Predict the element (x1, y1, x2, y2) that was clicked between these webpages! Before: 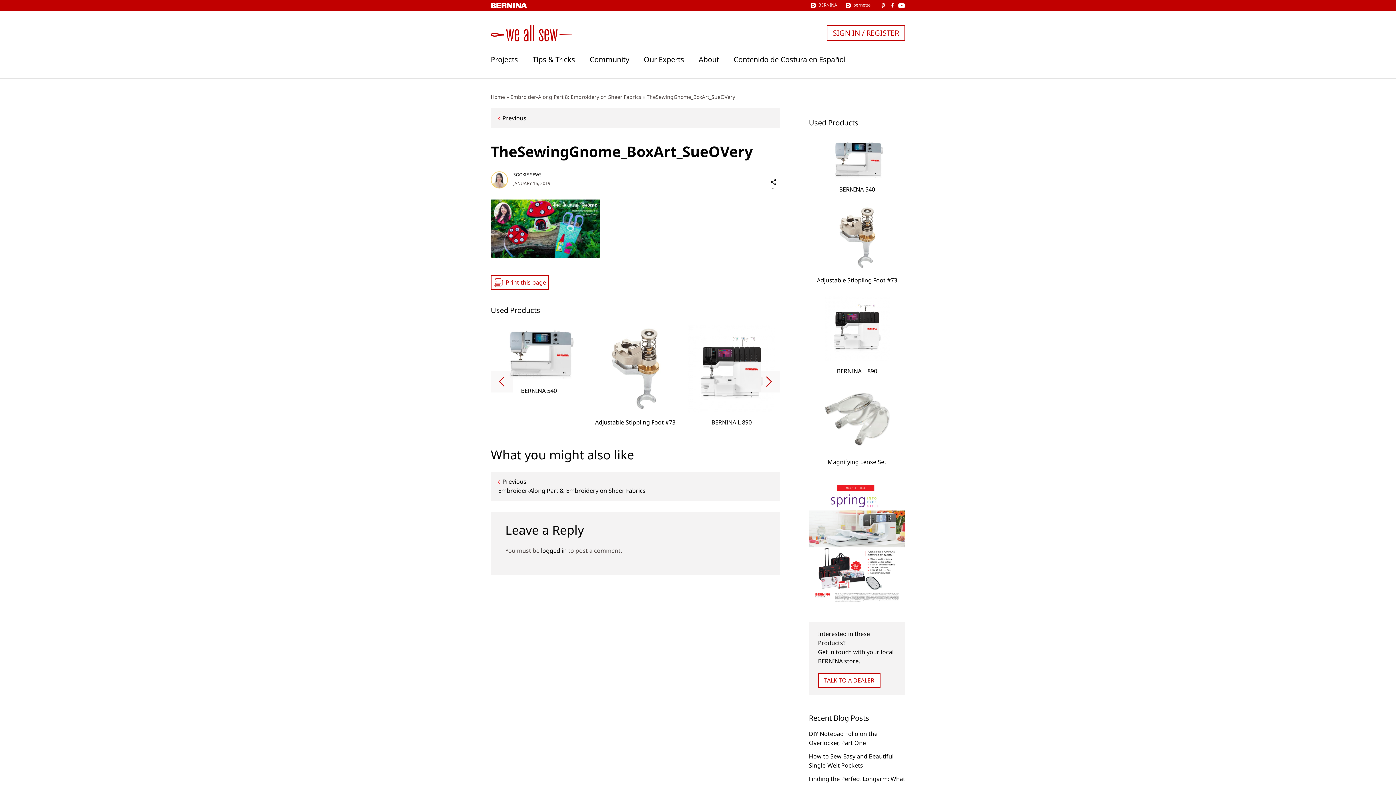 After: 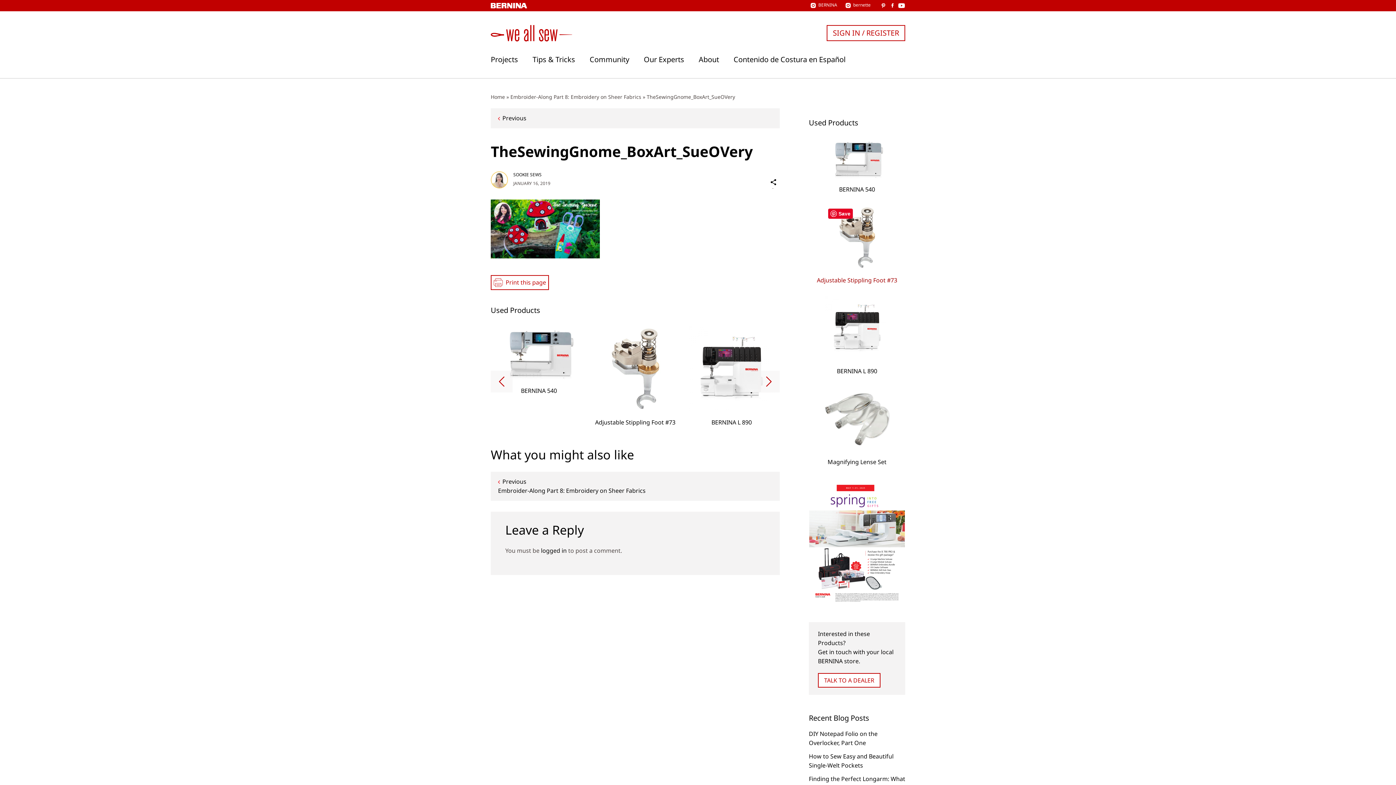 Action: label: Adjustable Stippling Foot #73 bbox: (809, 204, 905, 284)